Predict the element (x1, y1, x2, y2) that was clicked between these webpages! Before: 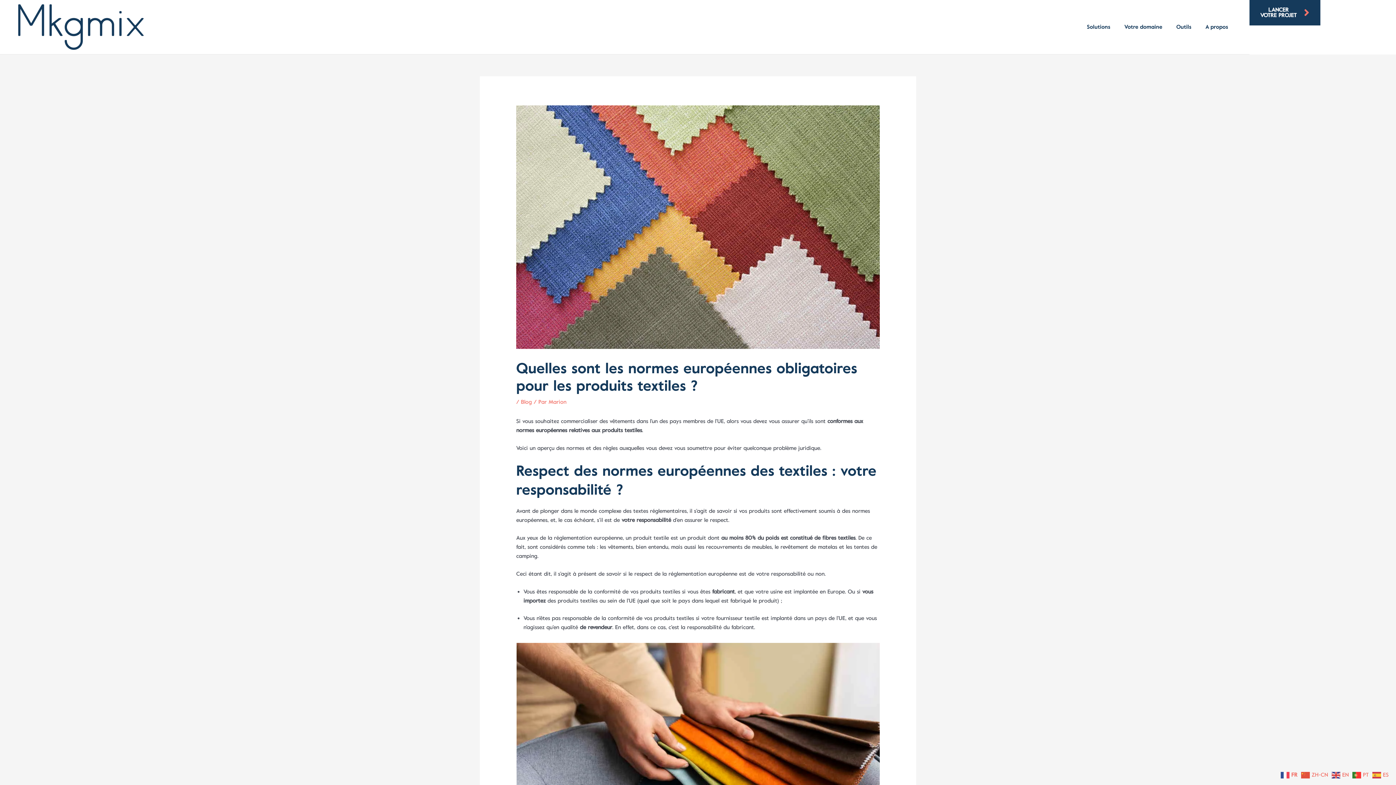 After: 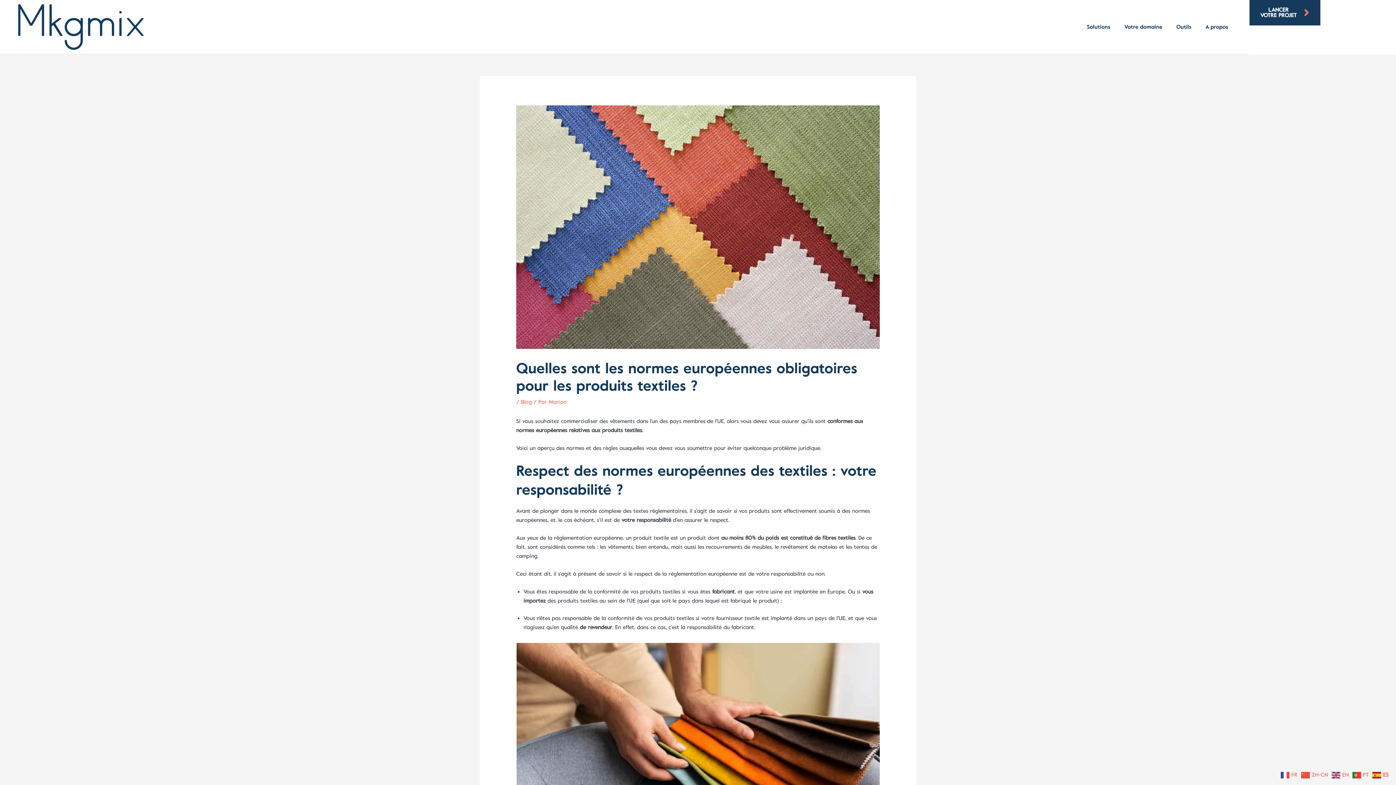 Action: label:  ES bbox: (1372, 771, 1390, 778)